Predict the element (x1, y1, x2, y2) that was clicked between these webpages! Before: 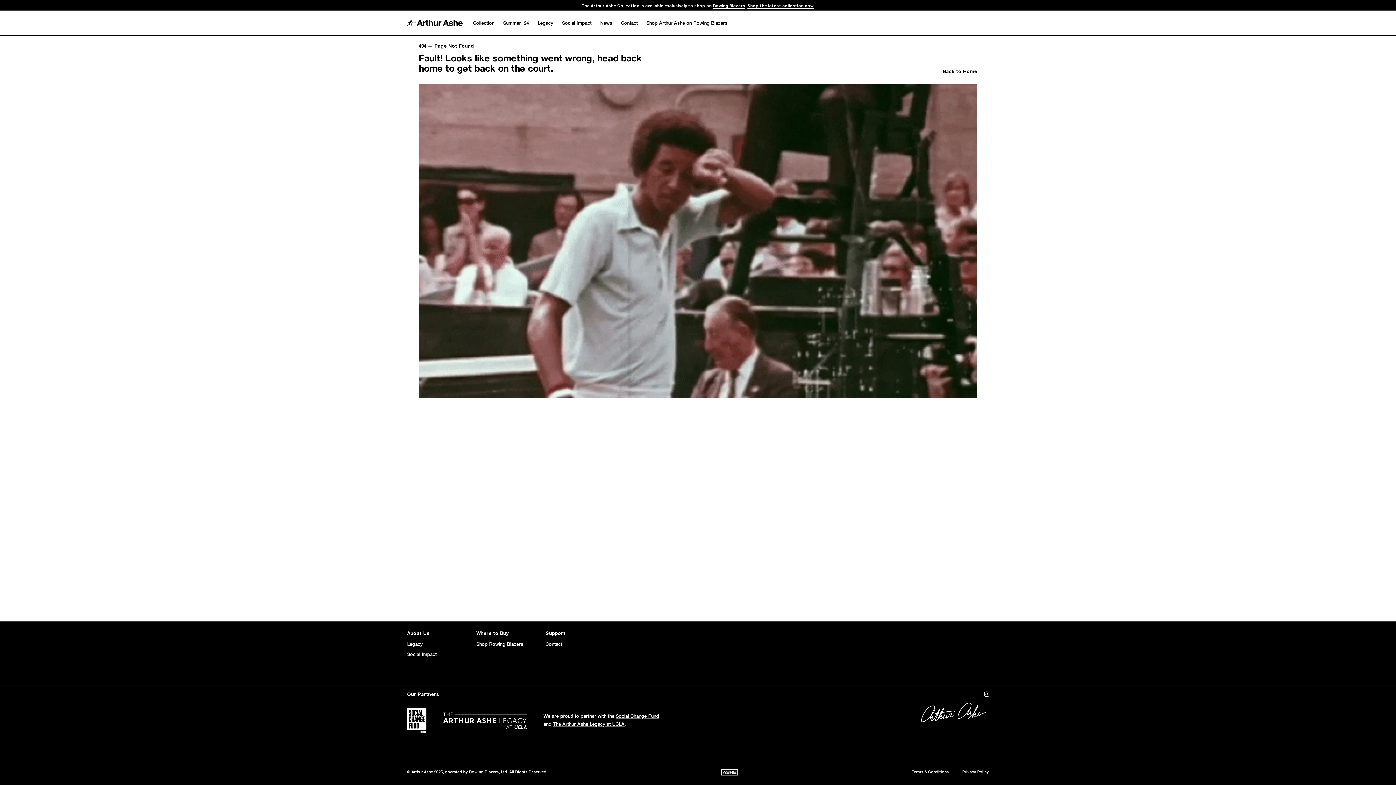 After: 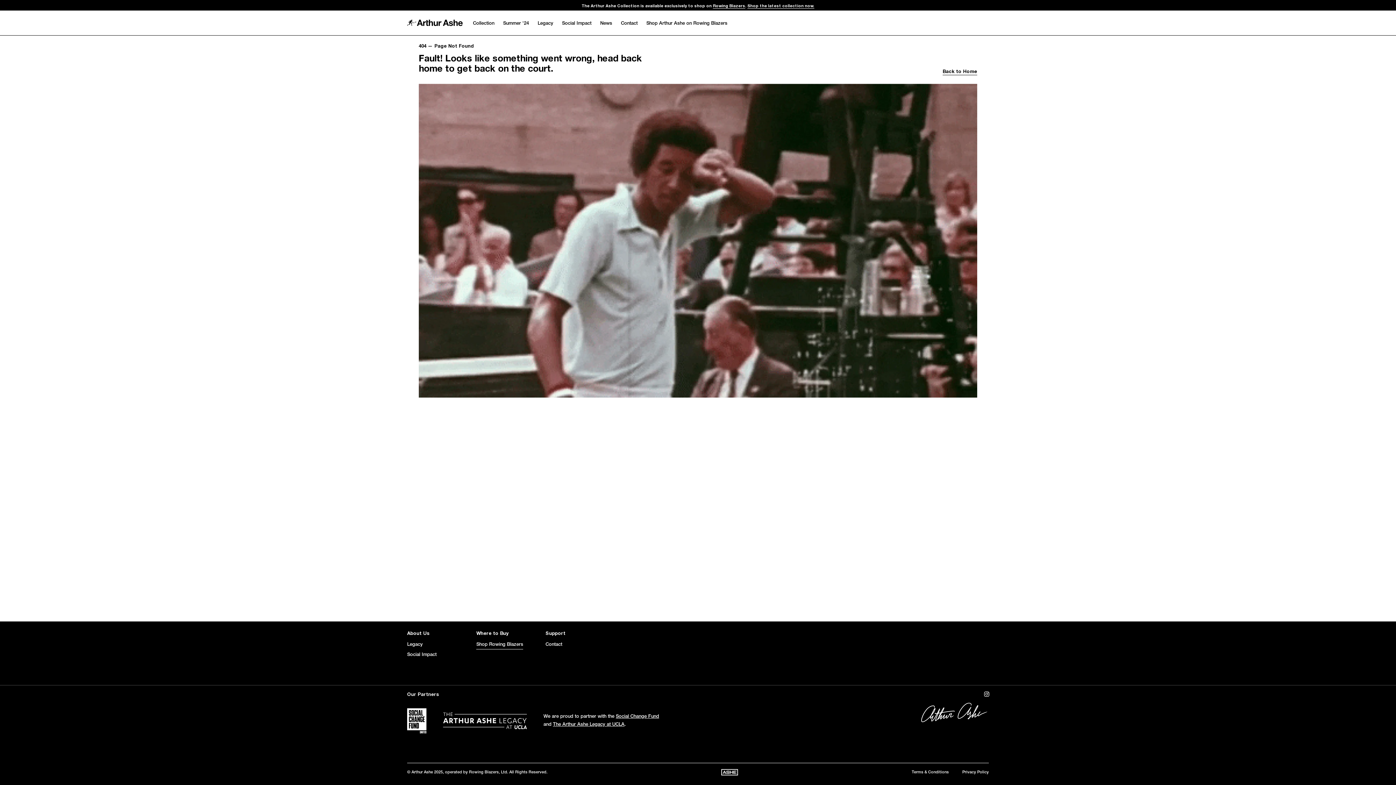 Action: label: Shop Rowing Blazers bbox: (476, 641, 523, 649)